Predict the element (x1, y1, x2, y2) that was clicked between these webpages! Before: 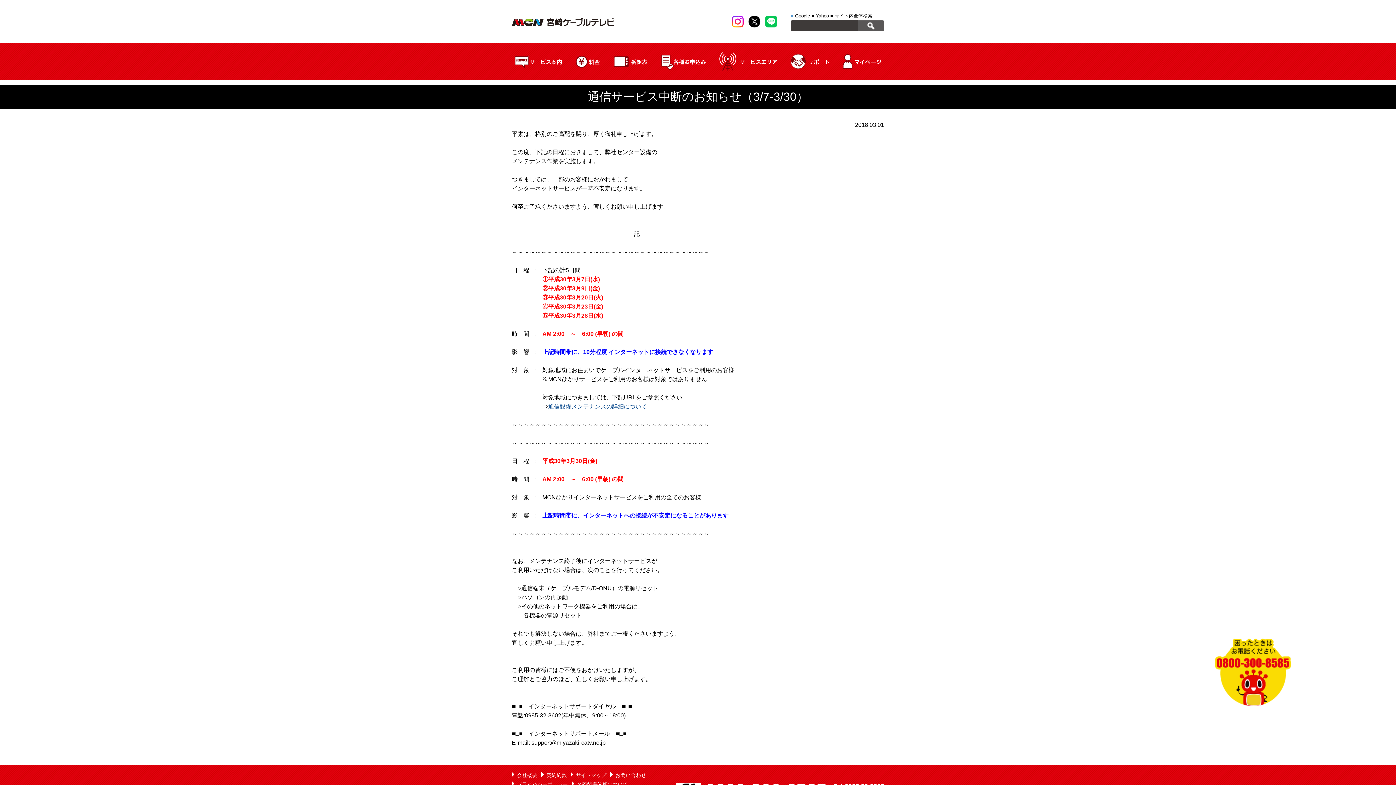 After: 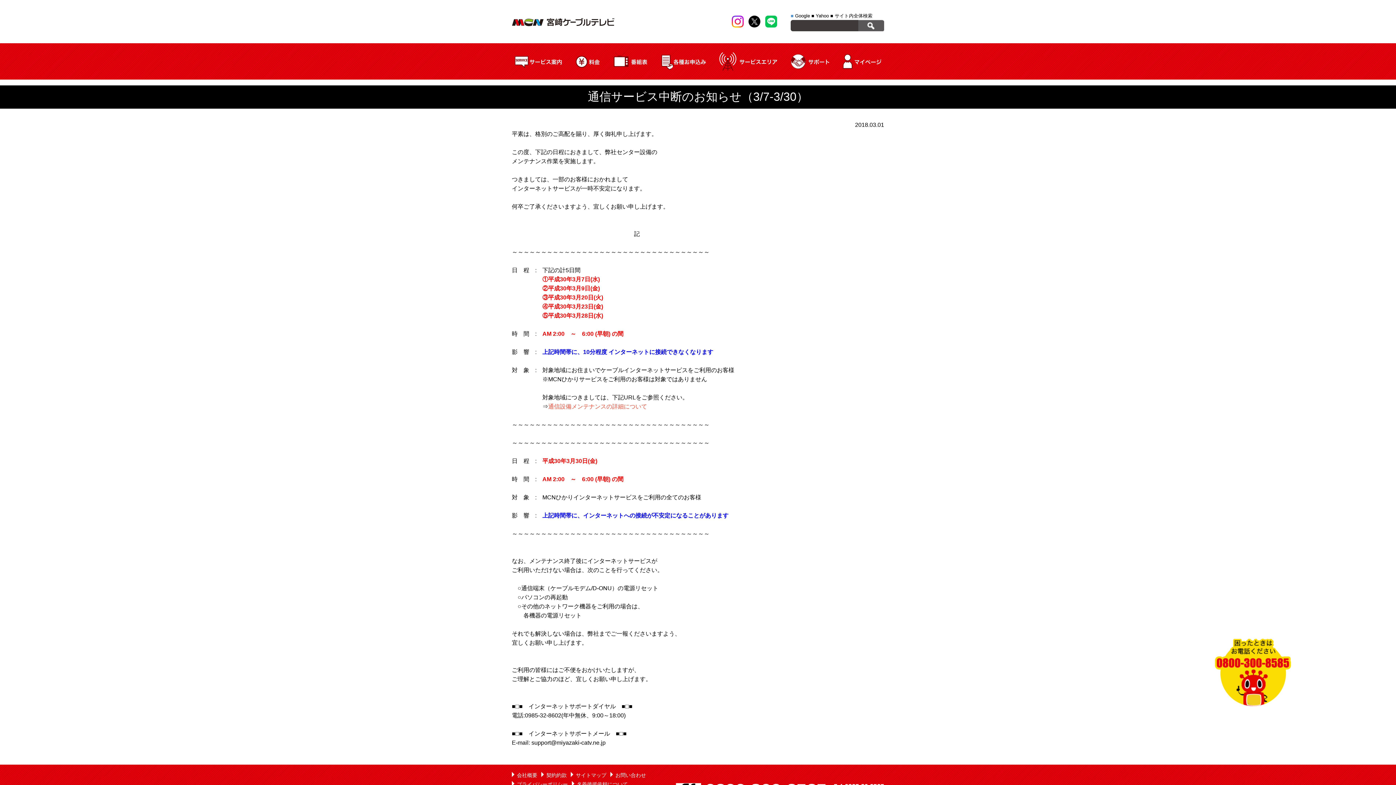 Action: label: 通信設備メンテナンスの詳細について bbox: (548, 403, 647, 409)